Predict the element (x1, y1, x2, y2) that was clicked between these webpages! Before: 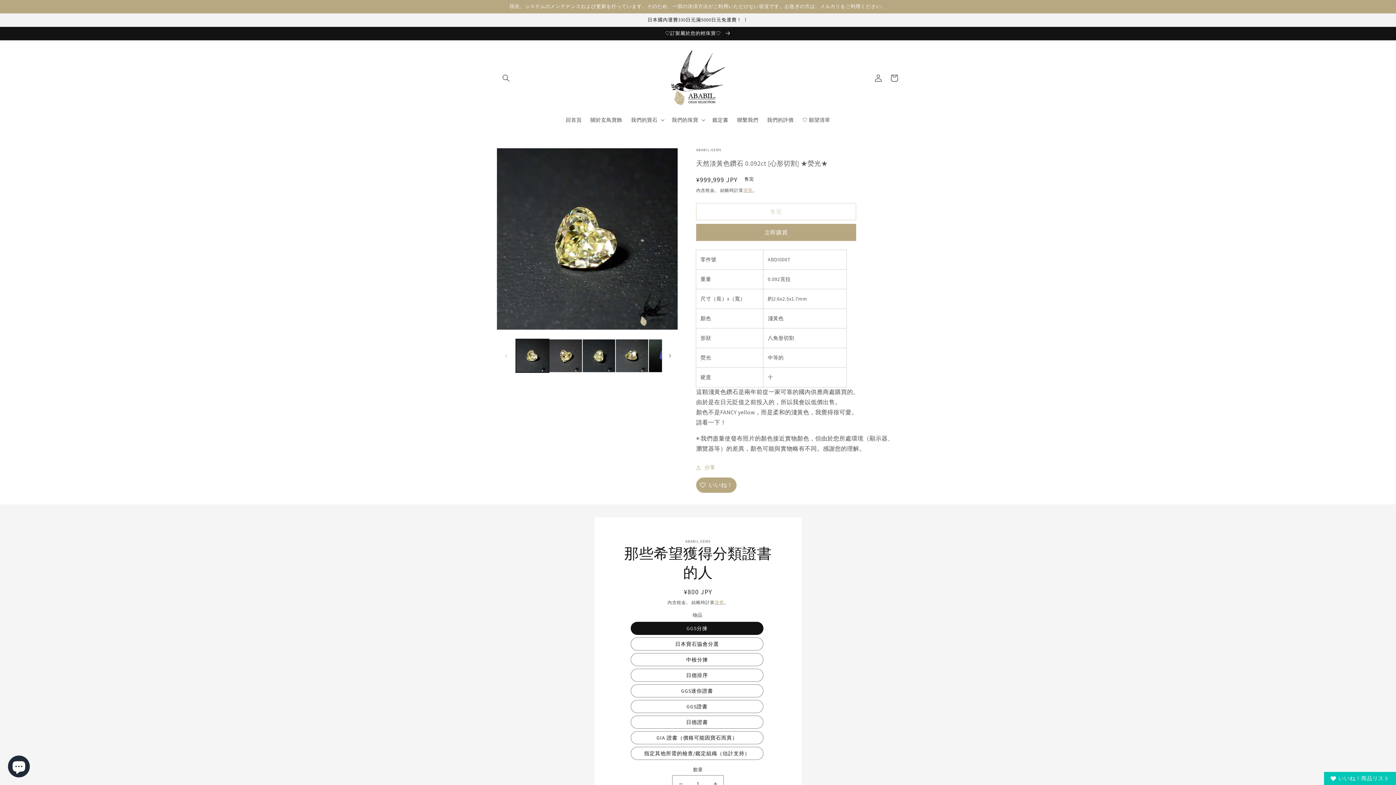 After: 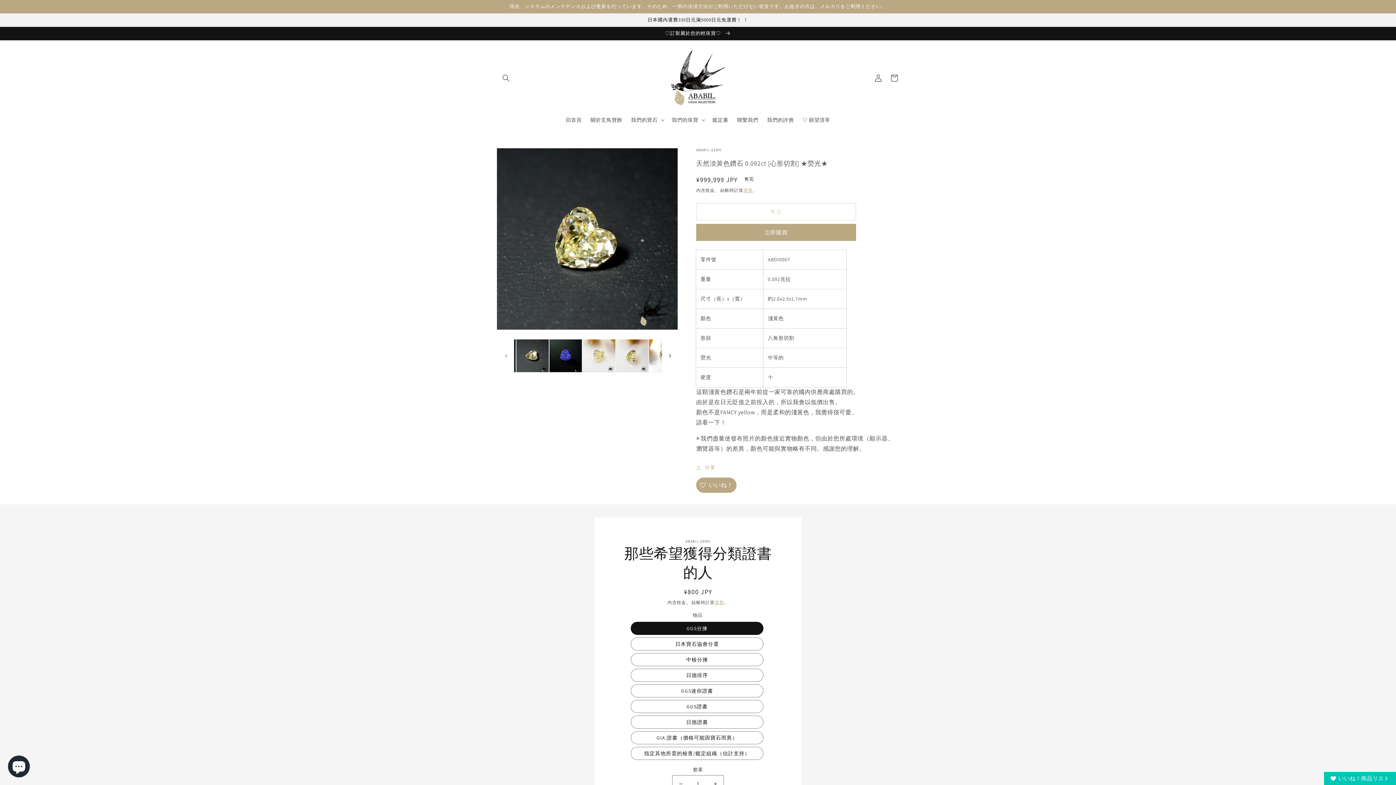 Action: label: 投影片右側 bbox: (662, 348, 678, 364)